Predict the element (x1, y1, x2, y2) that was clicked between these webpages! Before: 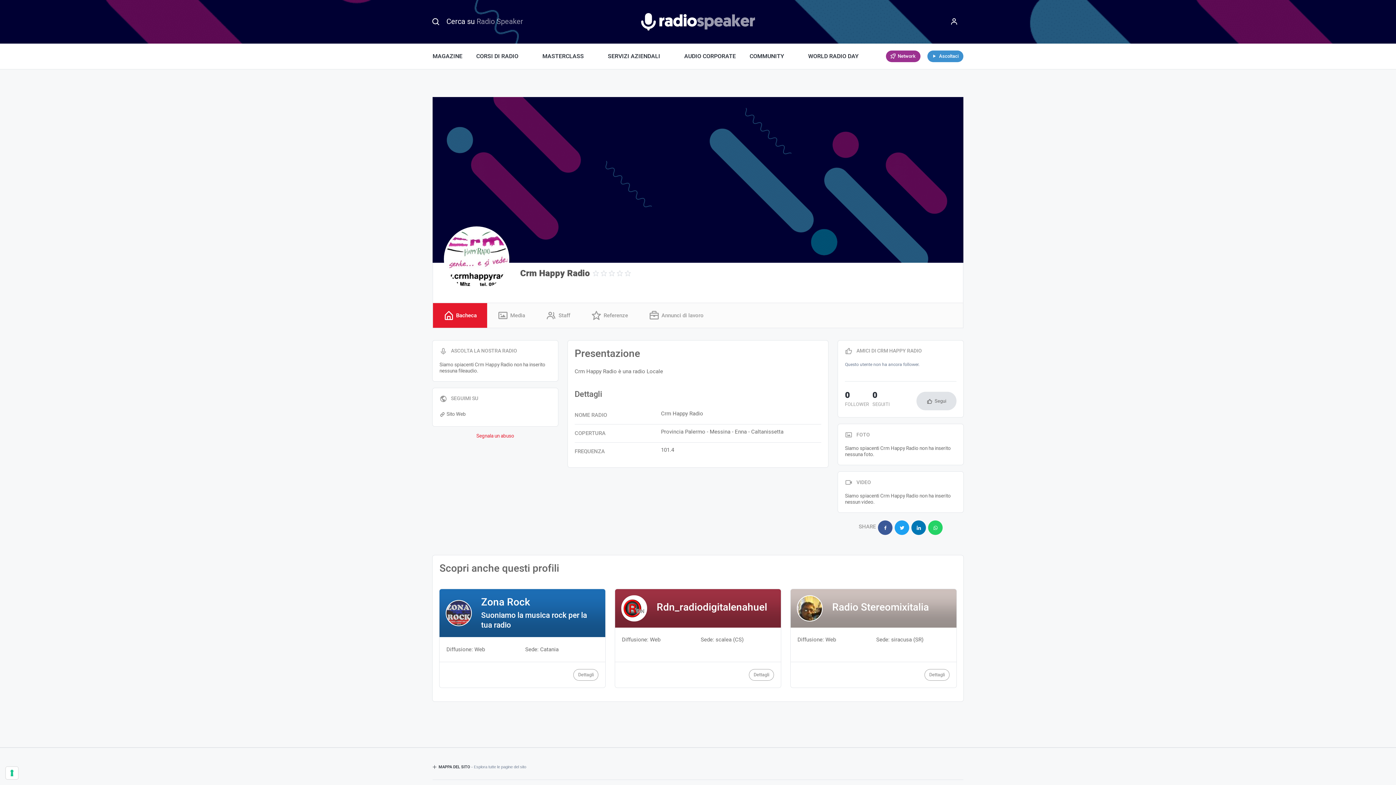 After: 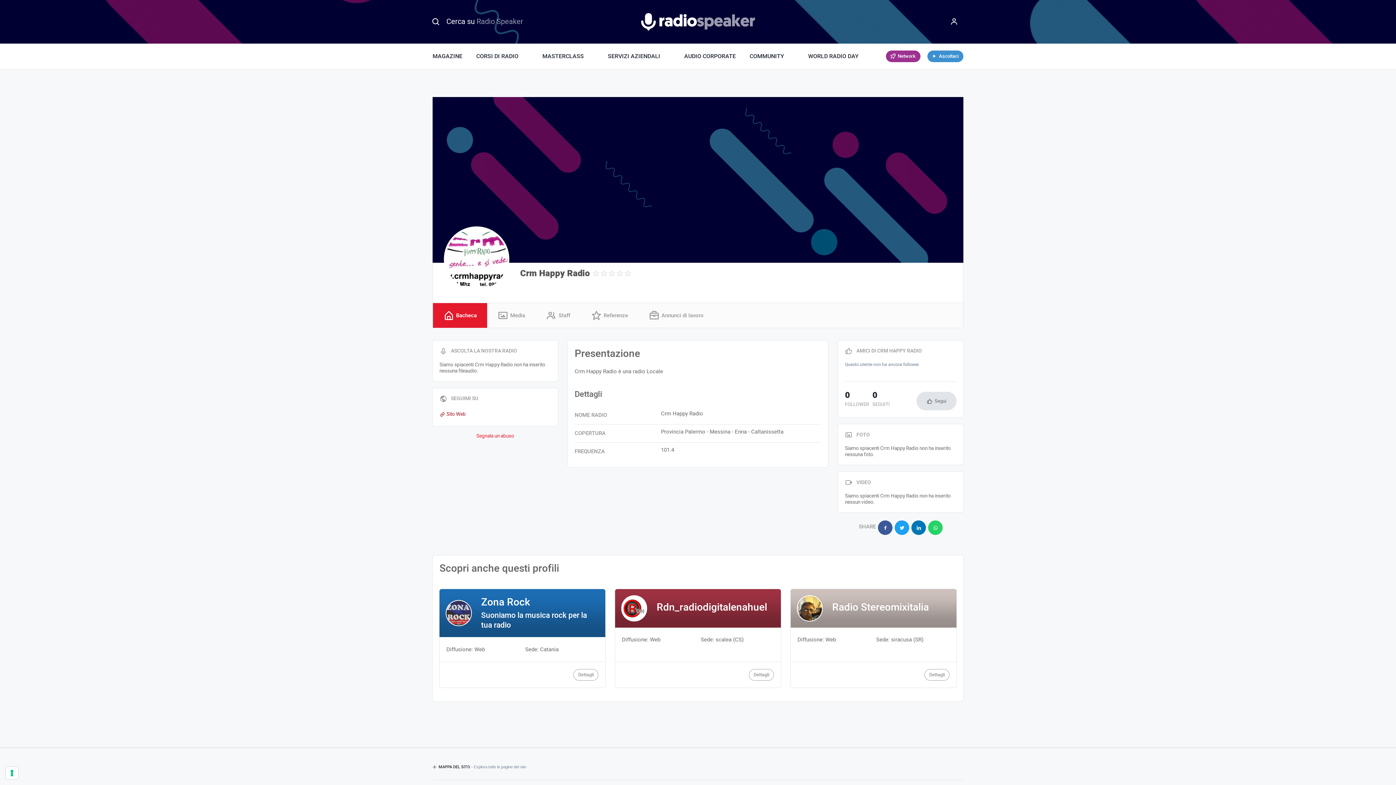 Action: bbox: (439, 411, 465, 418) label: Sito Web